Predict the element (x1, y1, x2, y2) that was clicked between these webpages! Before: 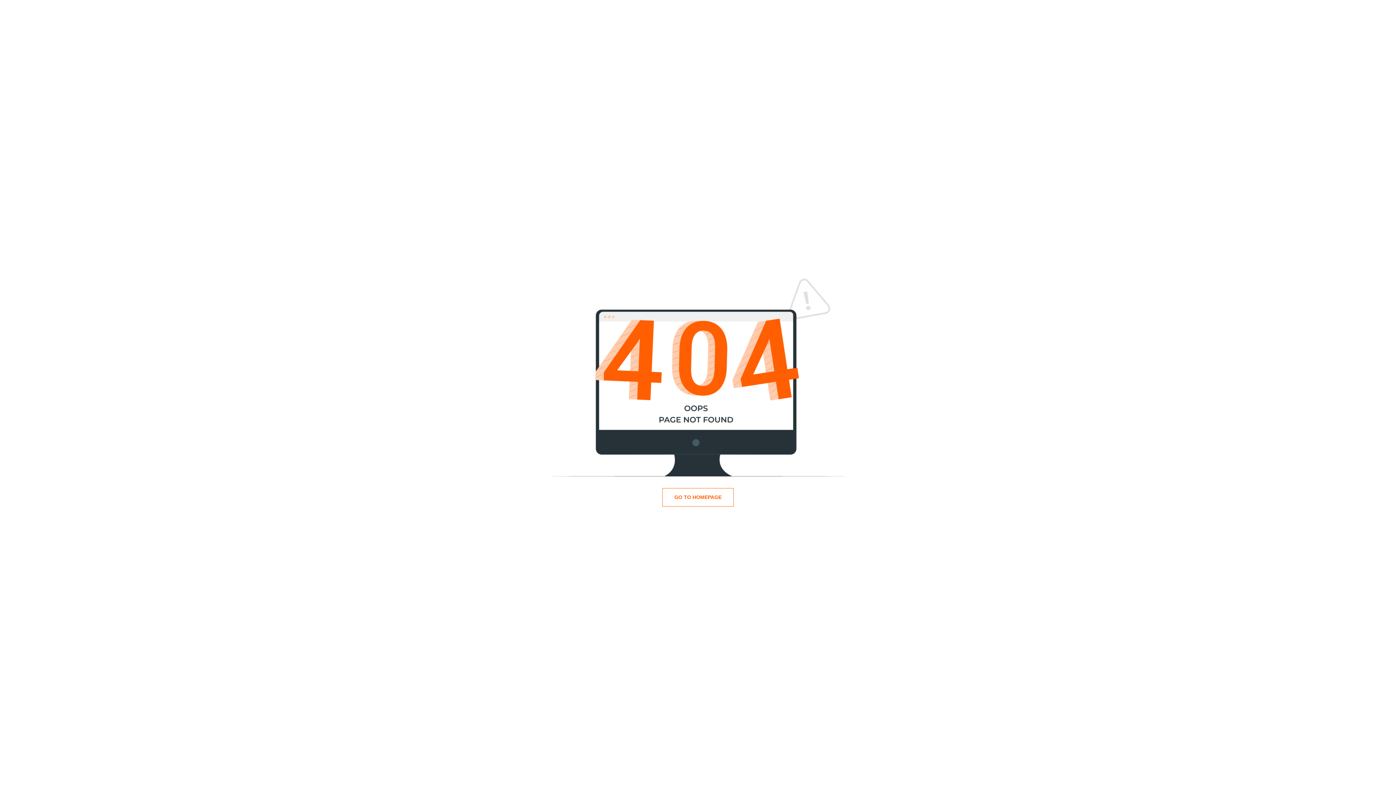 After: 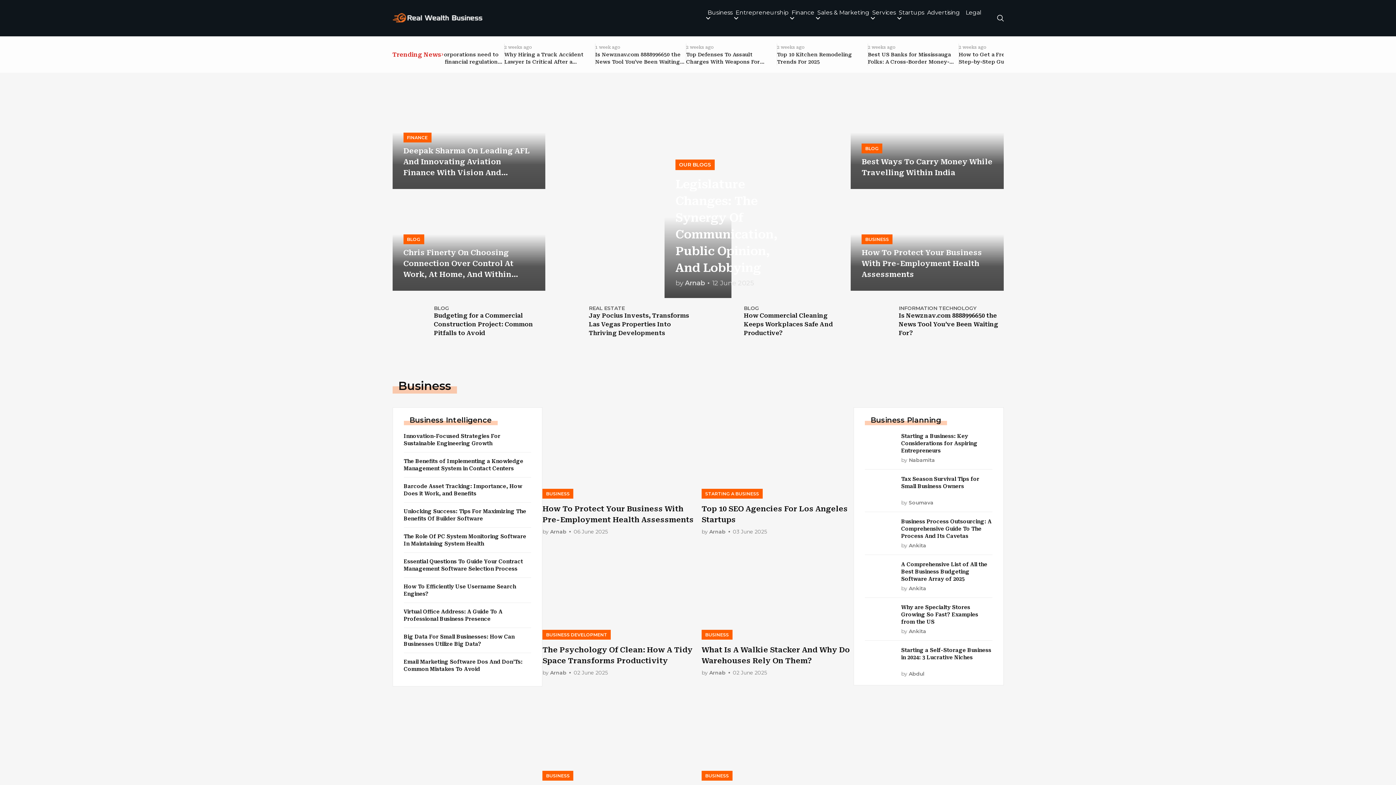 Action: label: GO TO HOMEPAGE bbox: (662, 488, 733, 506)